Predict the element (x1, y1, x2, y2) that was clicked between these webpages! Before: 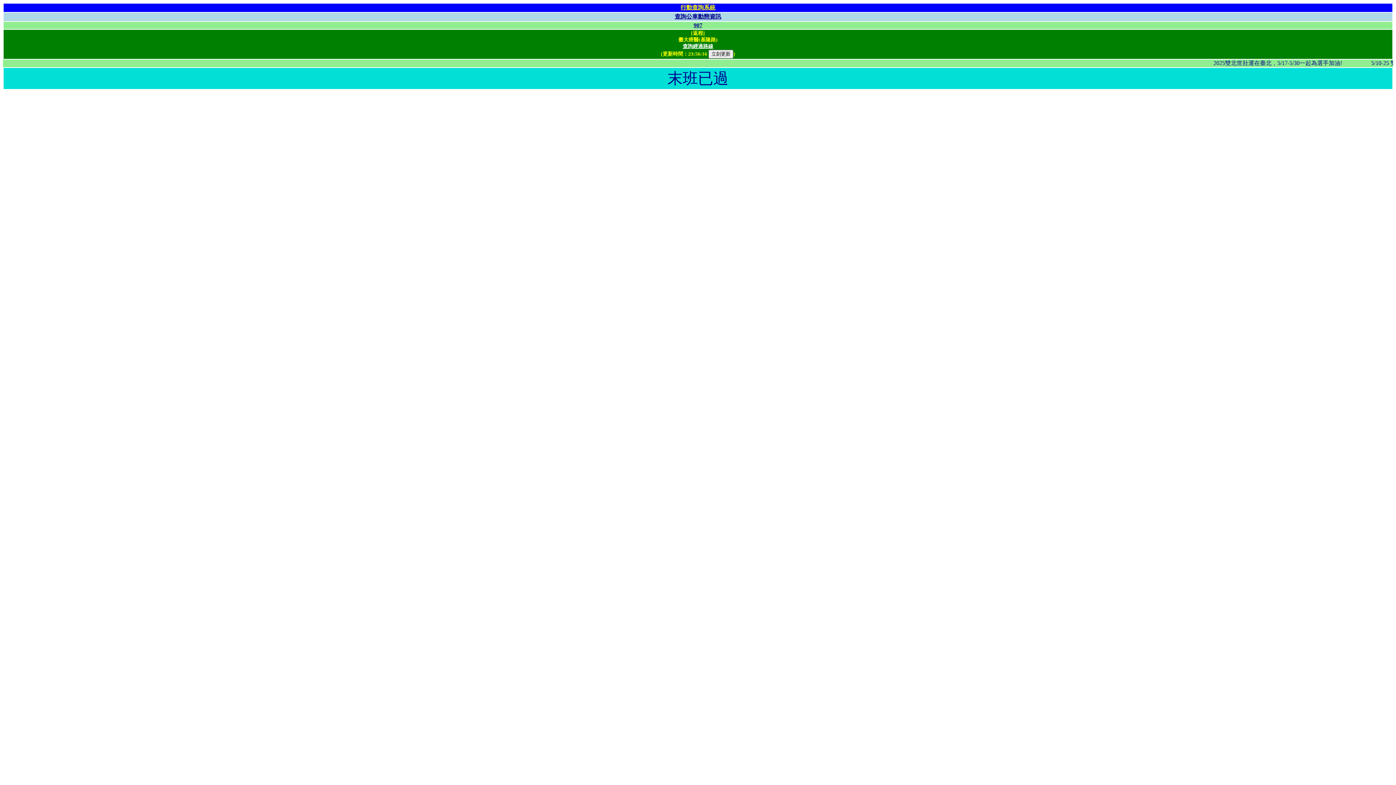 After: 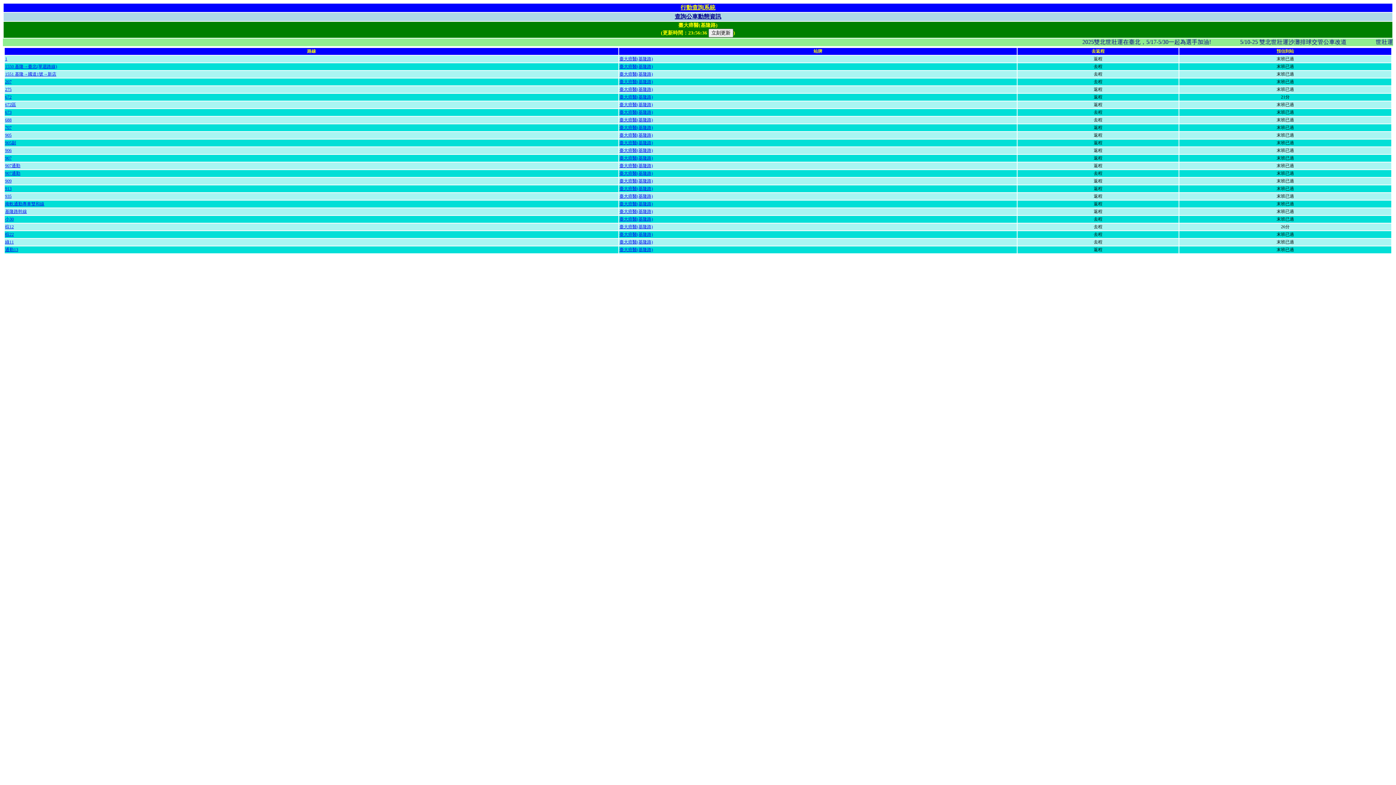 Action: label: 查詢經過路線 bbox: (682, 43, 713, 49)